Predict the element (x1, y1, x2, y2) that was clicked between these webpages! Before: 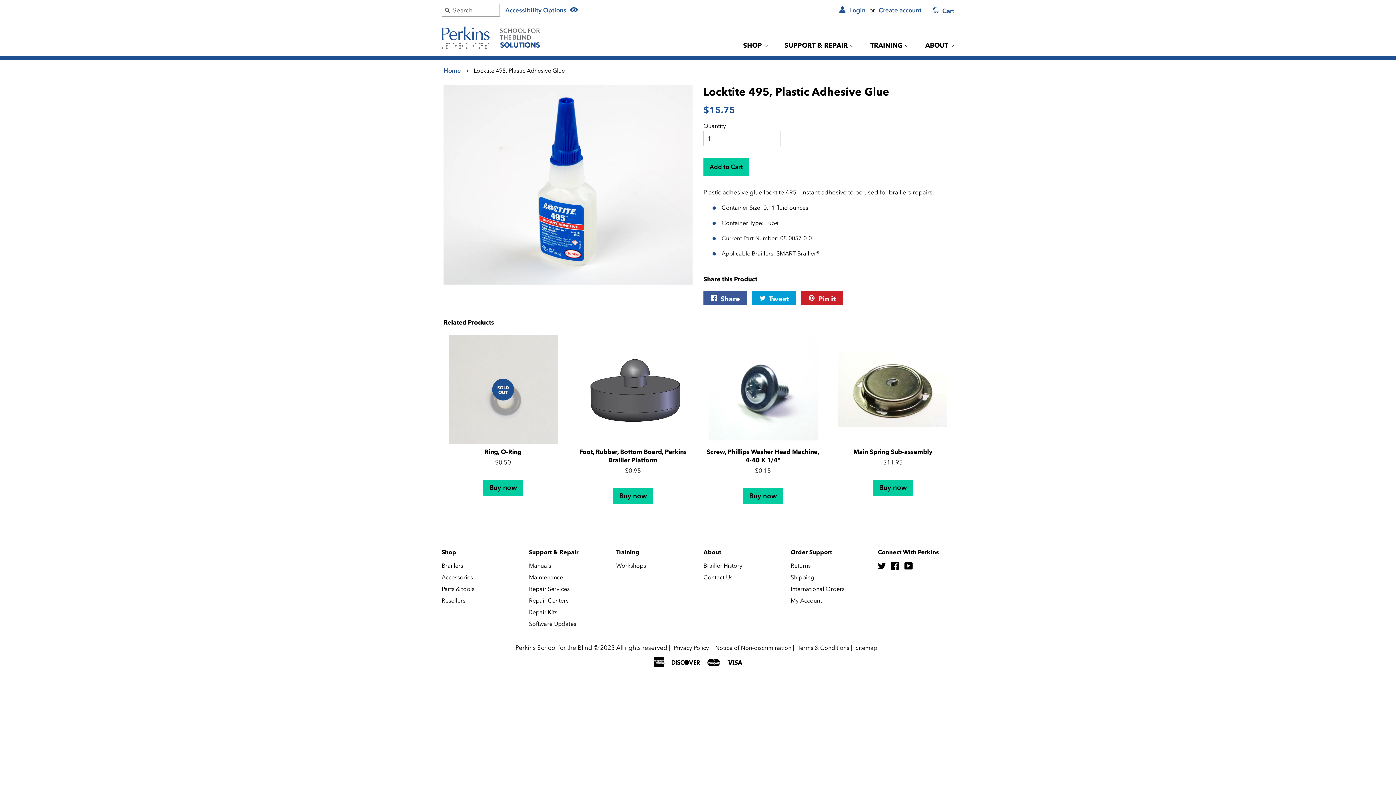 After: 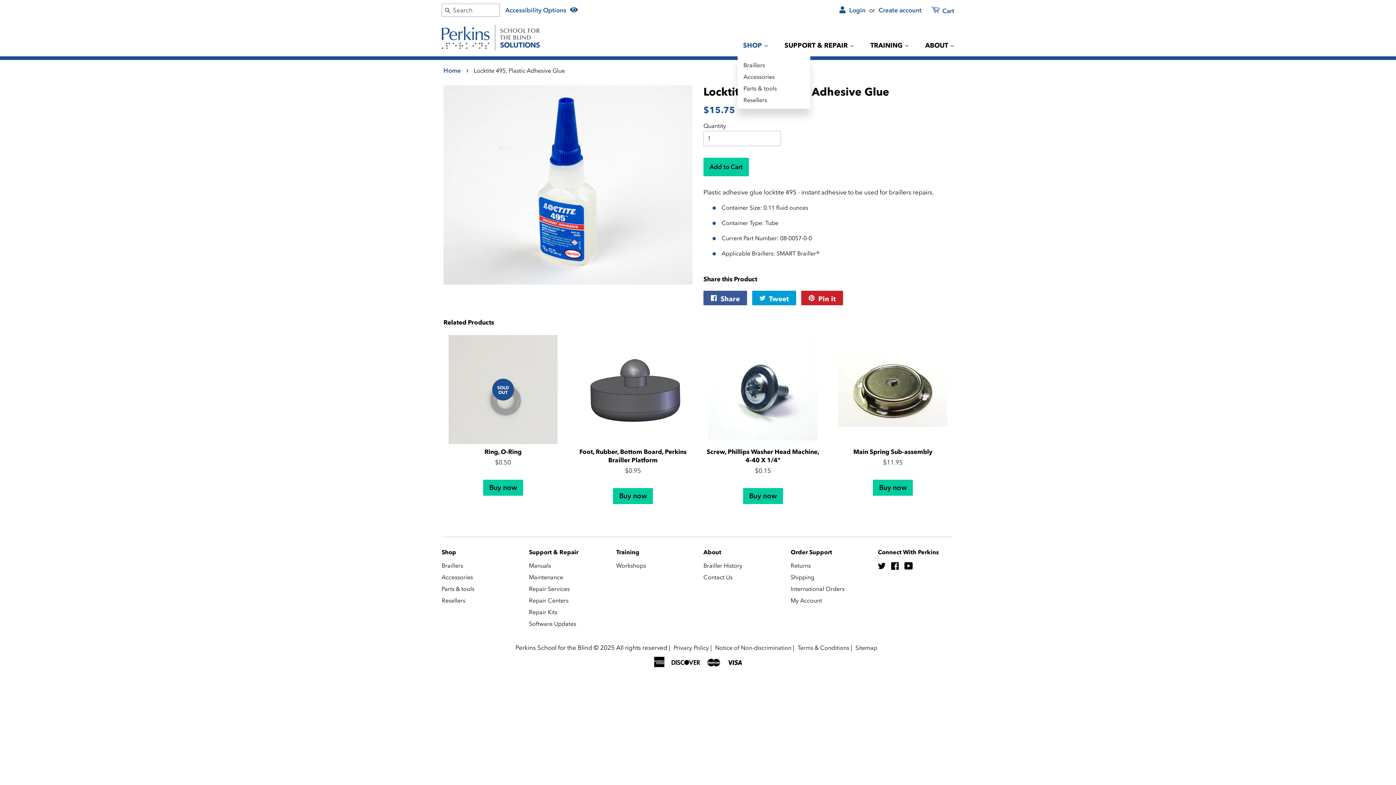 Action: label: SHOP  bbox: (737, 34, 773, 56)